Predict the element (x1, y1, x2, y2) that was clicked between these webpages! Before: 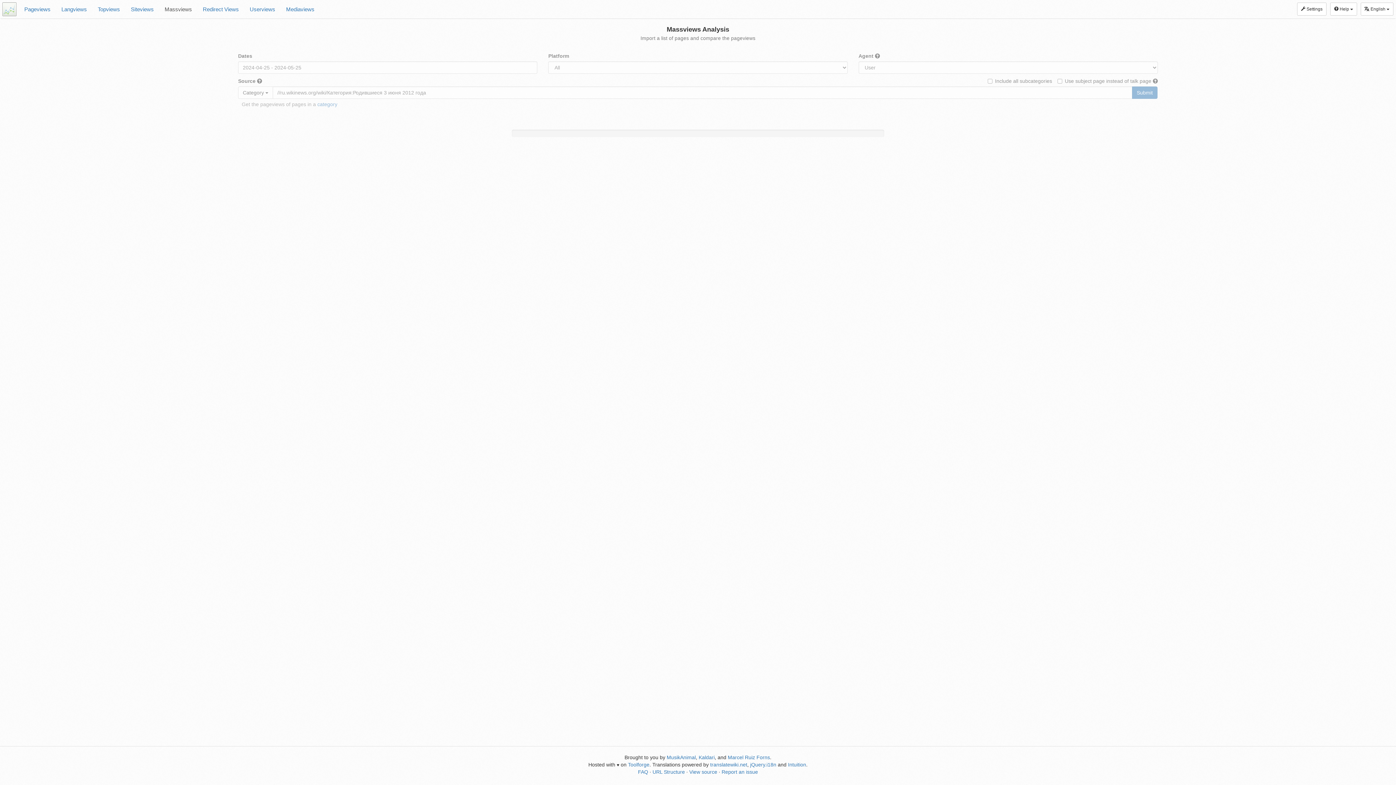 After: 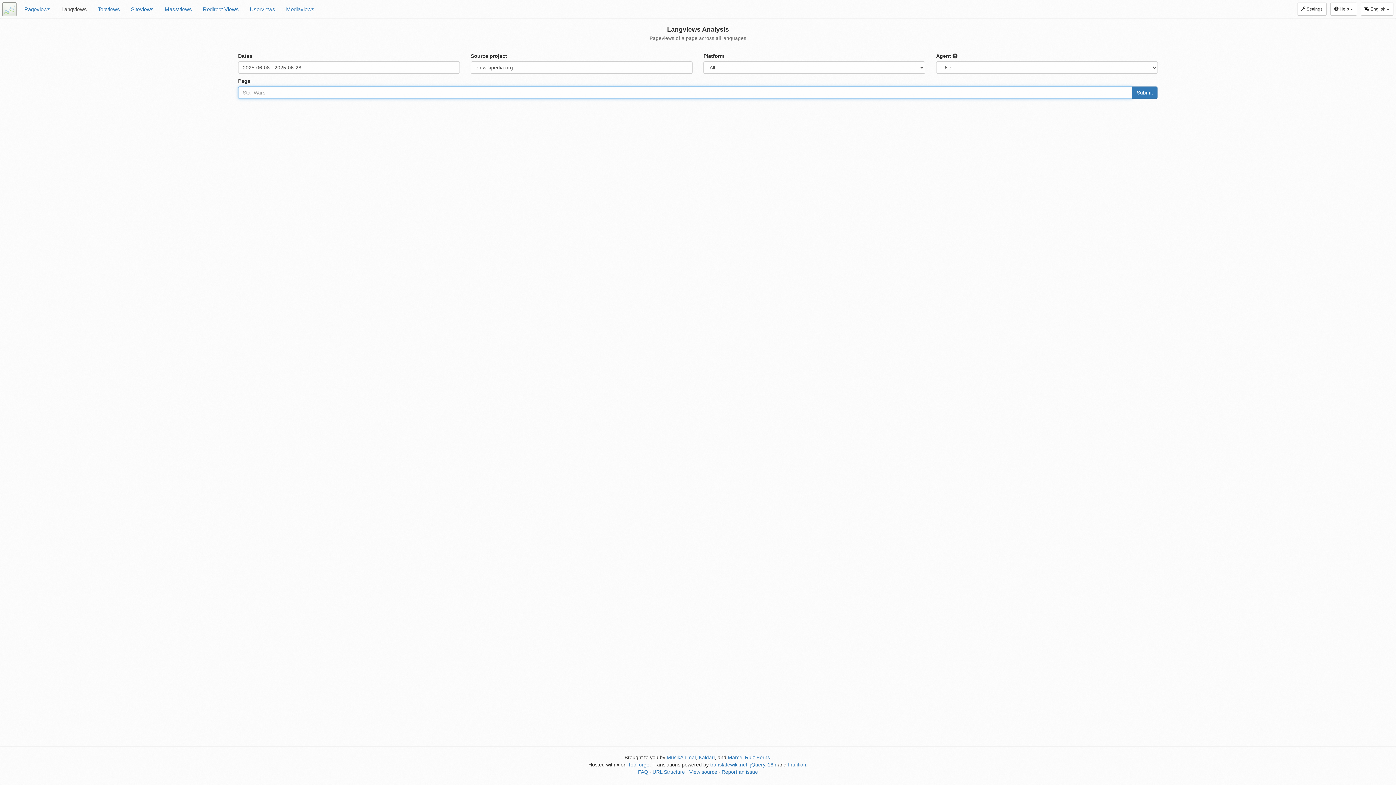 Action: bbox: (56, 0, 92, 18) label: Langviews